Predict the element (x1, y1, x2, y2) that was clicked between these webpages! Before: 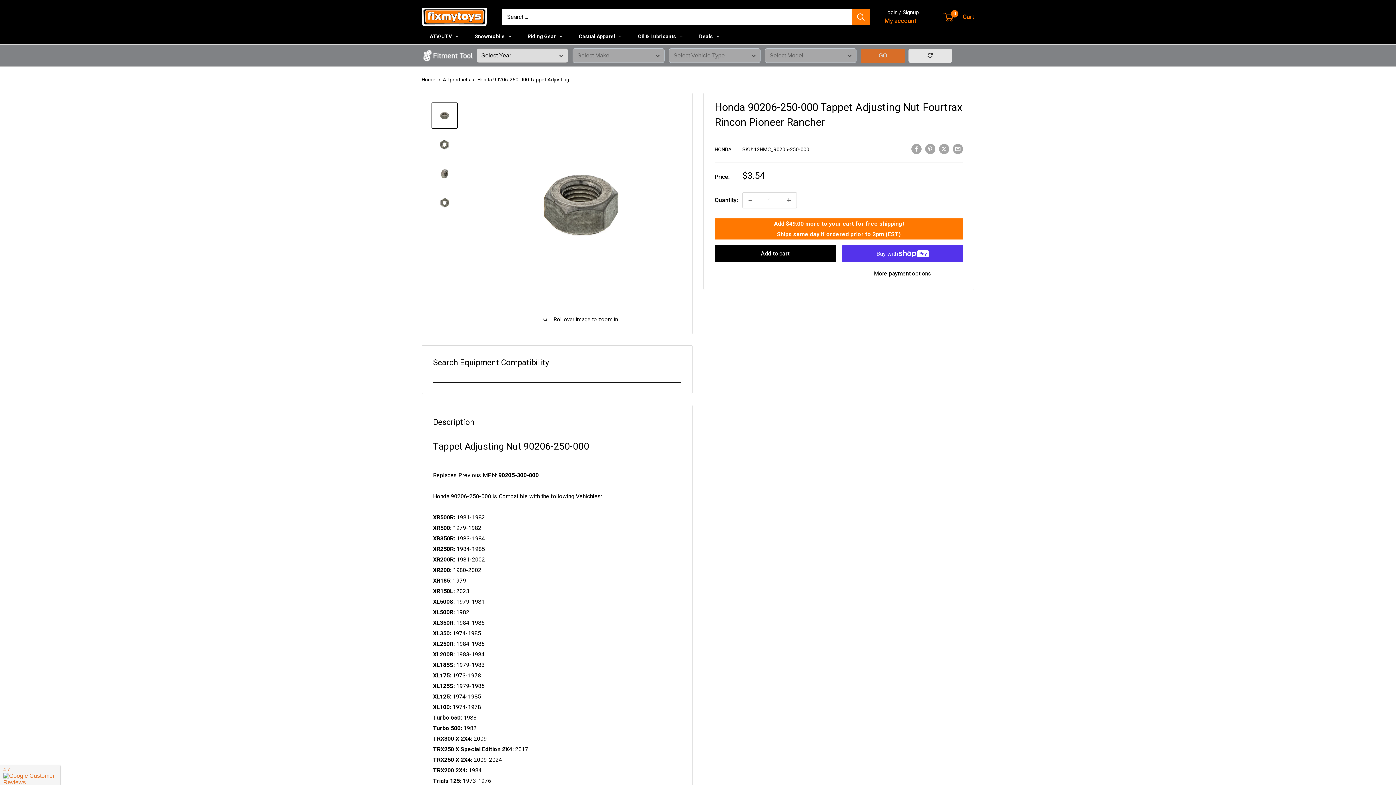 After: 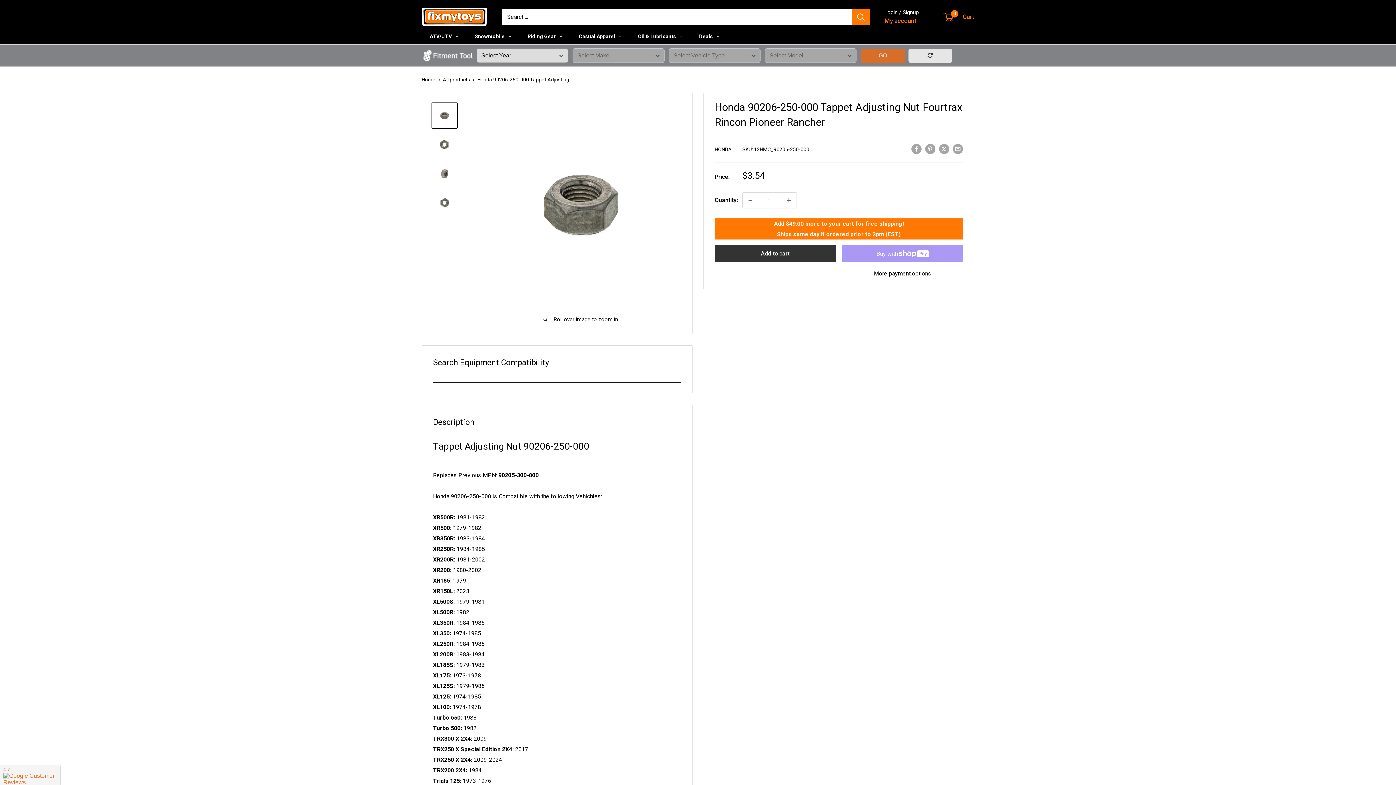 Action: label: Add to cart bbox: (714, 245, 835, 262)